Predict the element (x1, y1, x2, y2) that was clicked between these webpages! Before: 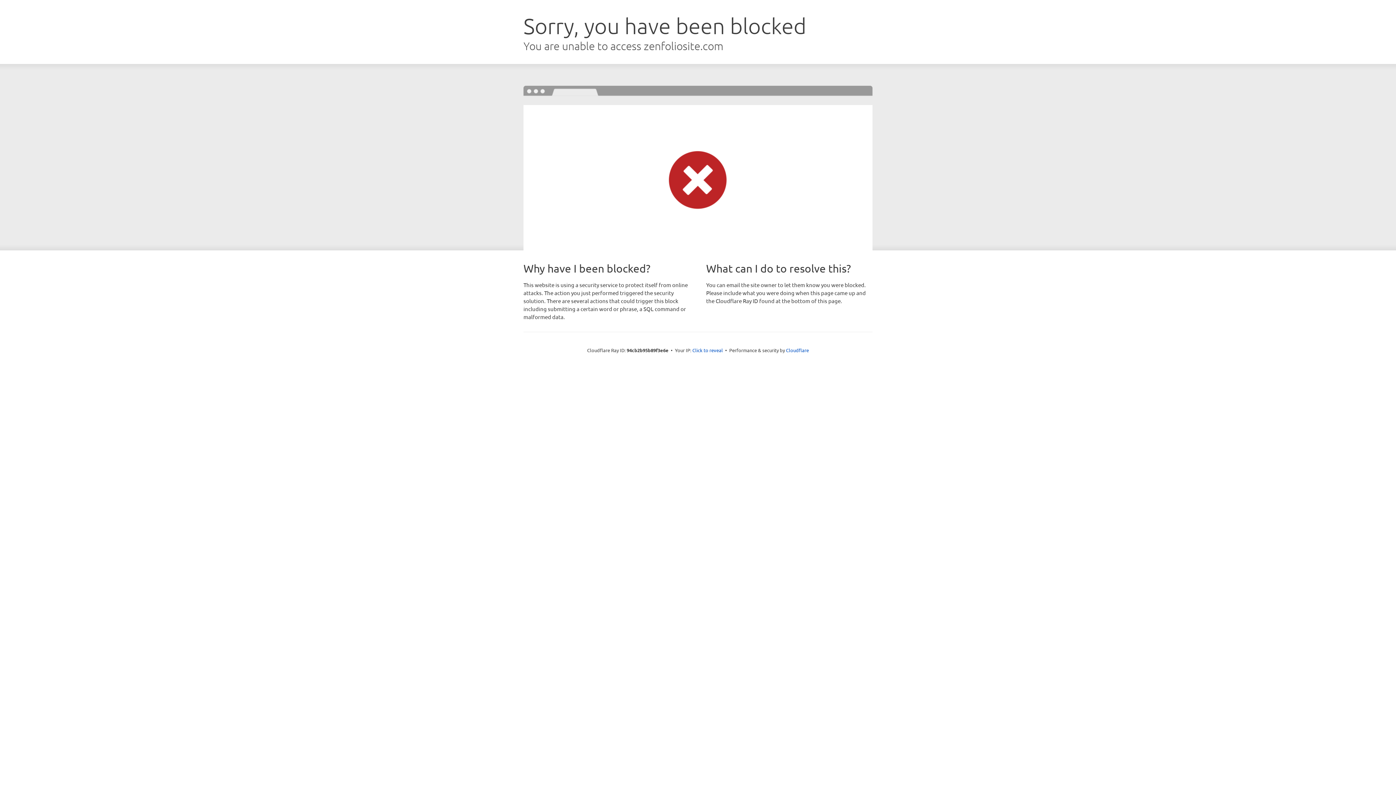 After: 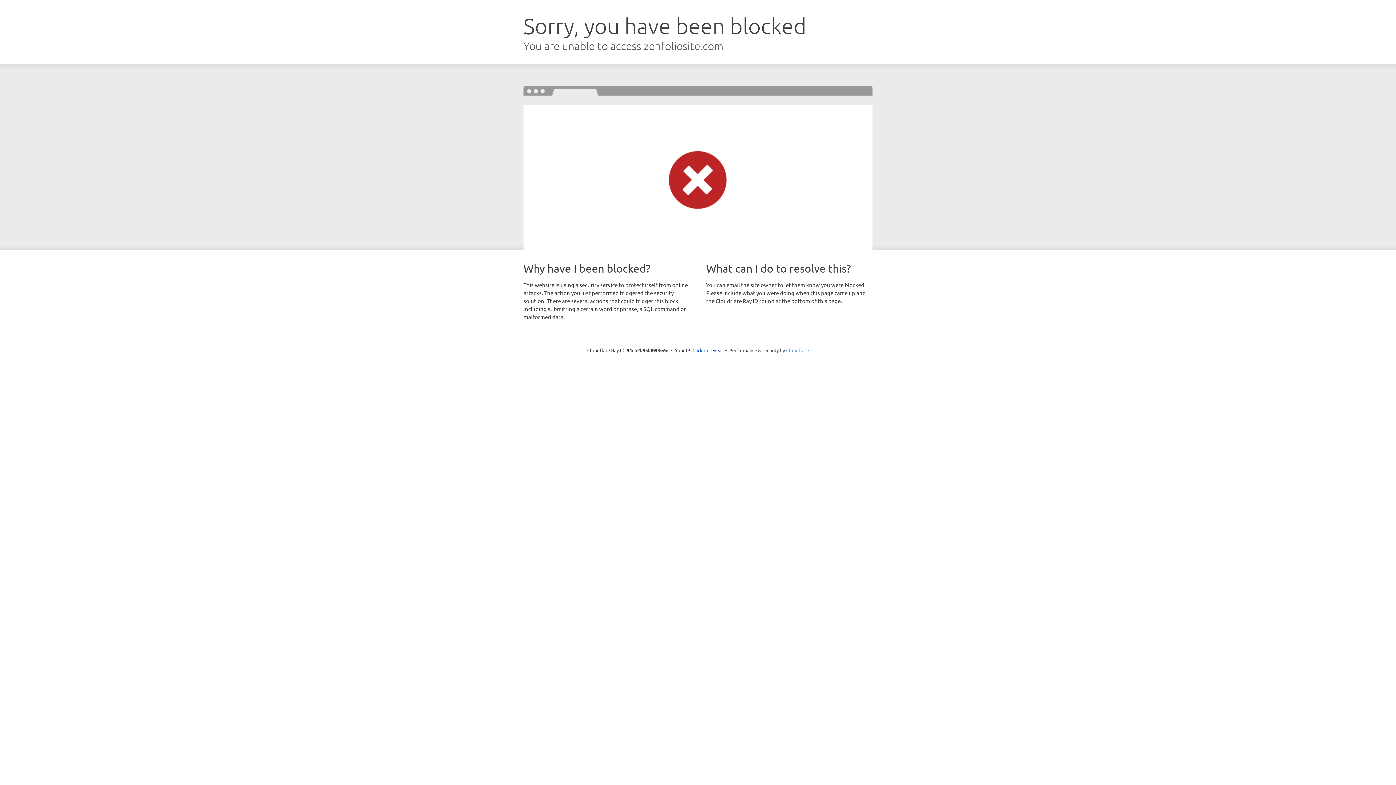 Action: bbox: (786, 347, 809, 353) label: Cloudflare